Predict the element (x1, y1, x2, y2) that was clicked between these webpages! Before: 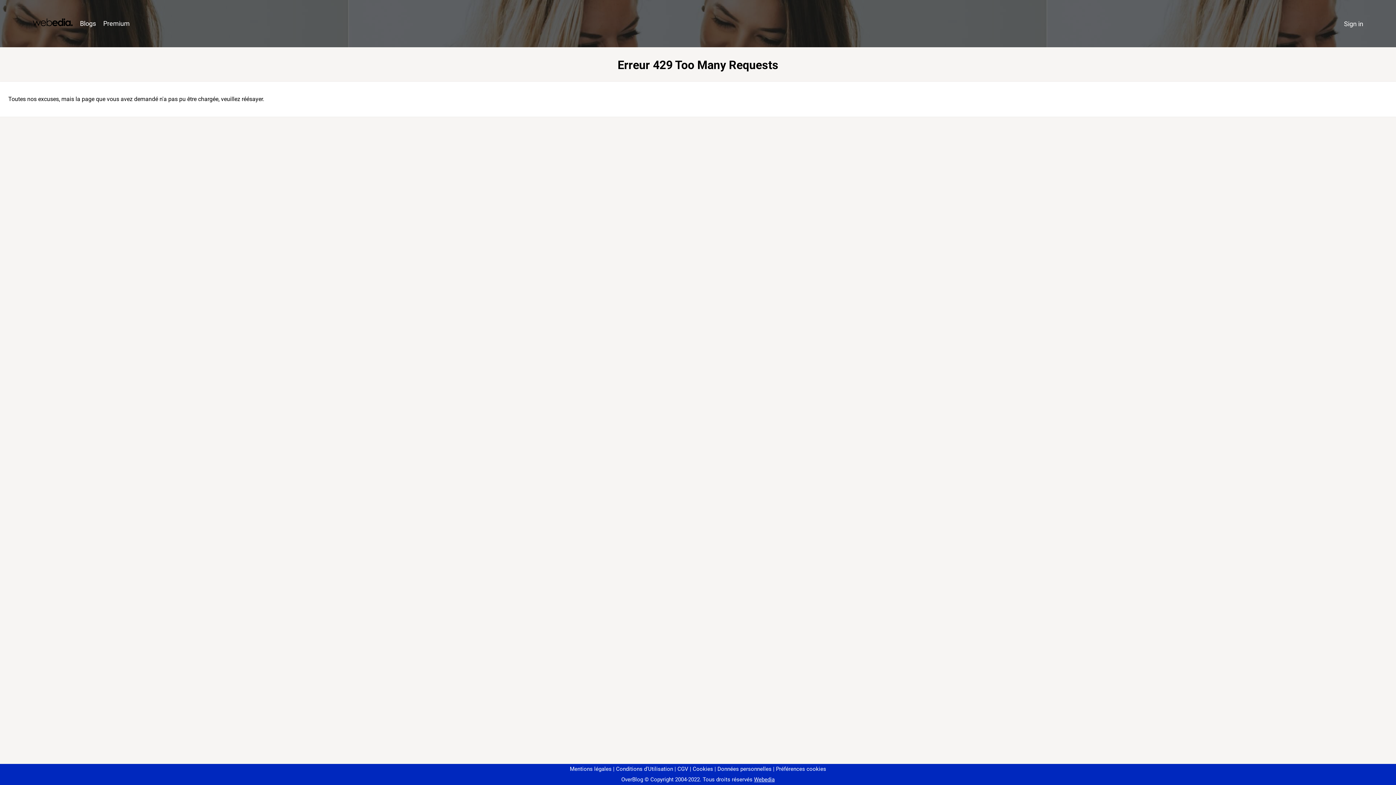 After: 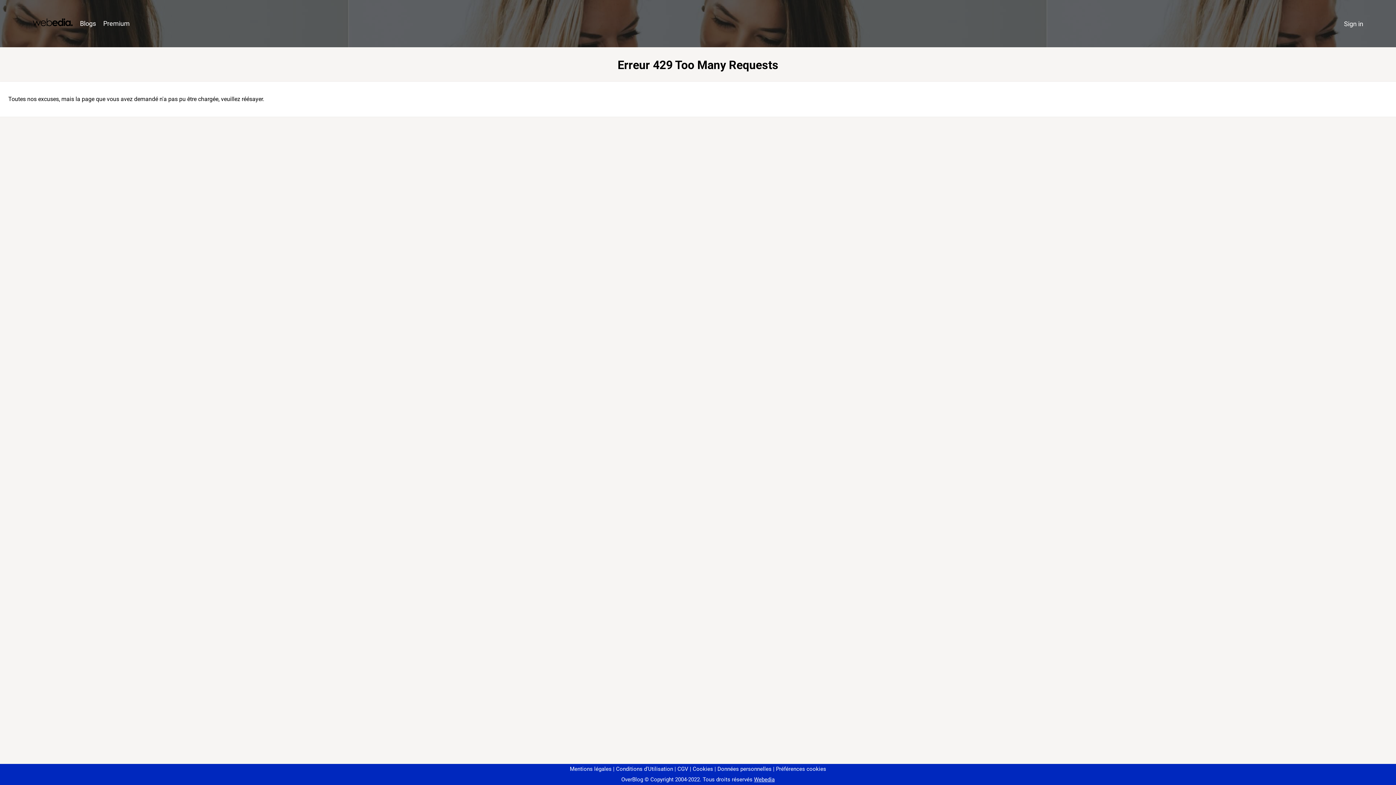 Action: label: Préférences cookies bbox: (773, 766, 826, 772)